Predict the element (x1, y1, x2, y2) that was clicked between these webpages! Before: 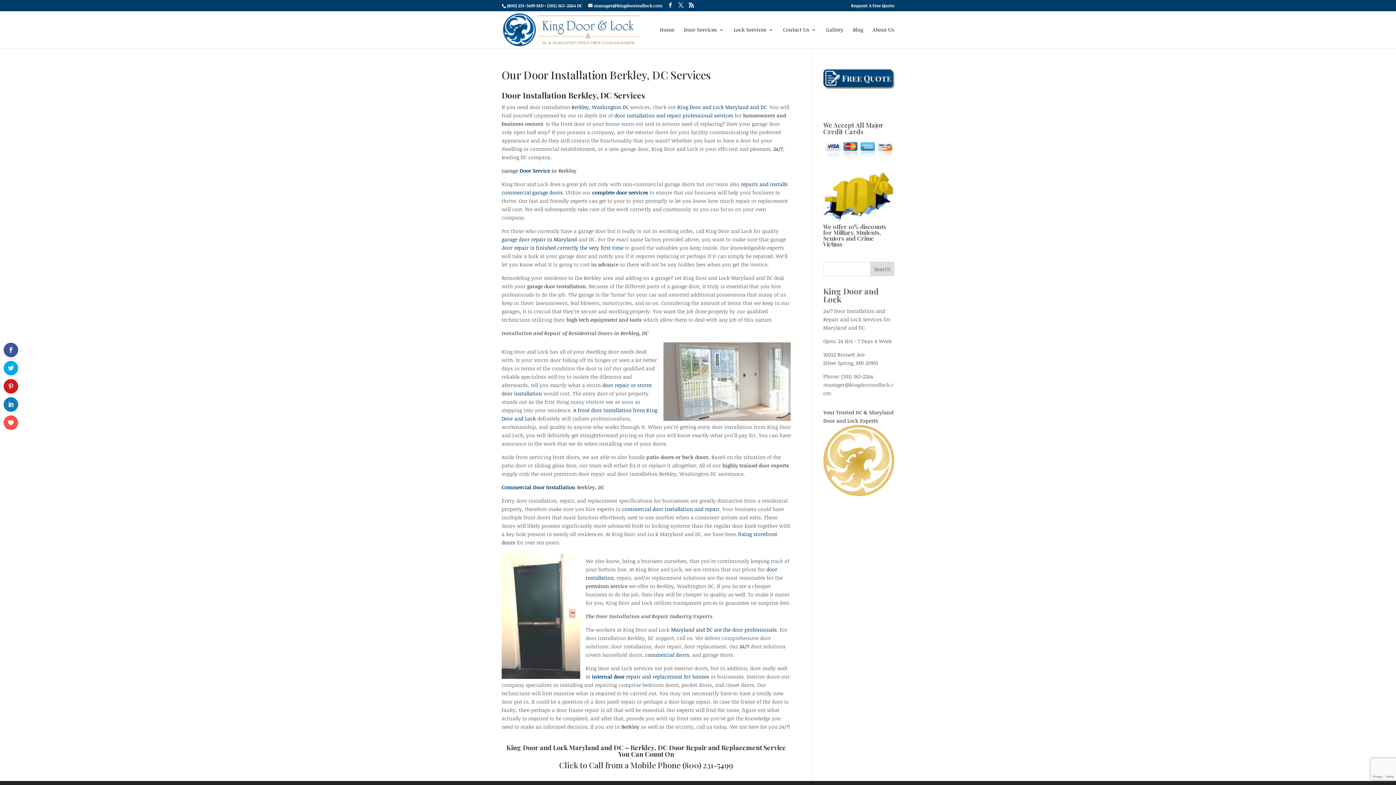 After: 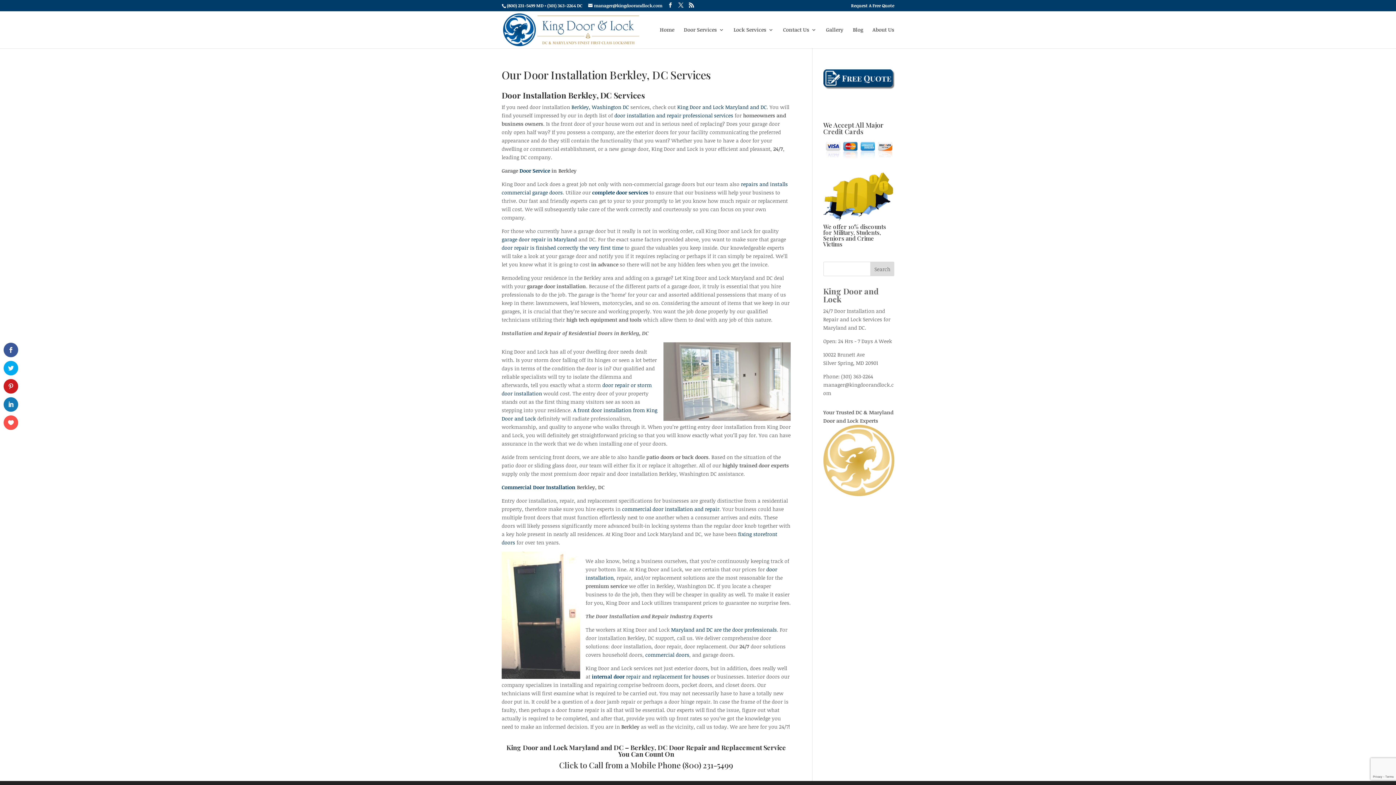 Action: label: (800) 231-5499 bbox: (682, 760, 733, 770)